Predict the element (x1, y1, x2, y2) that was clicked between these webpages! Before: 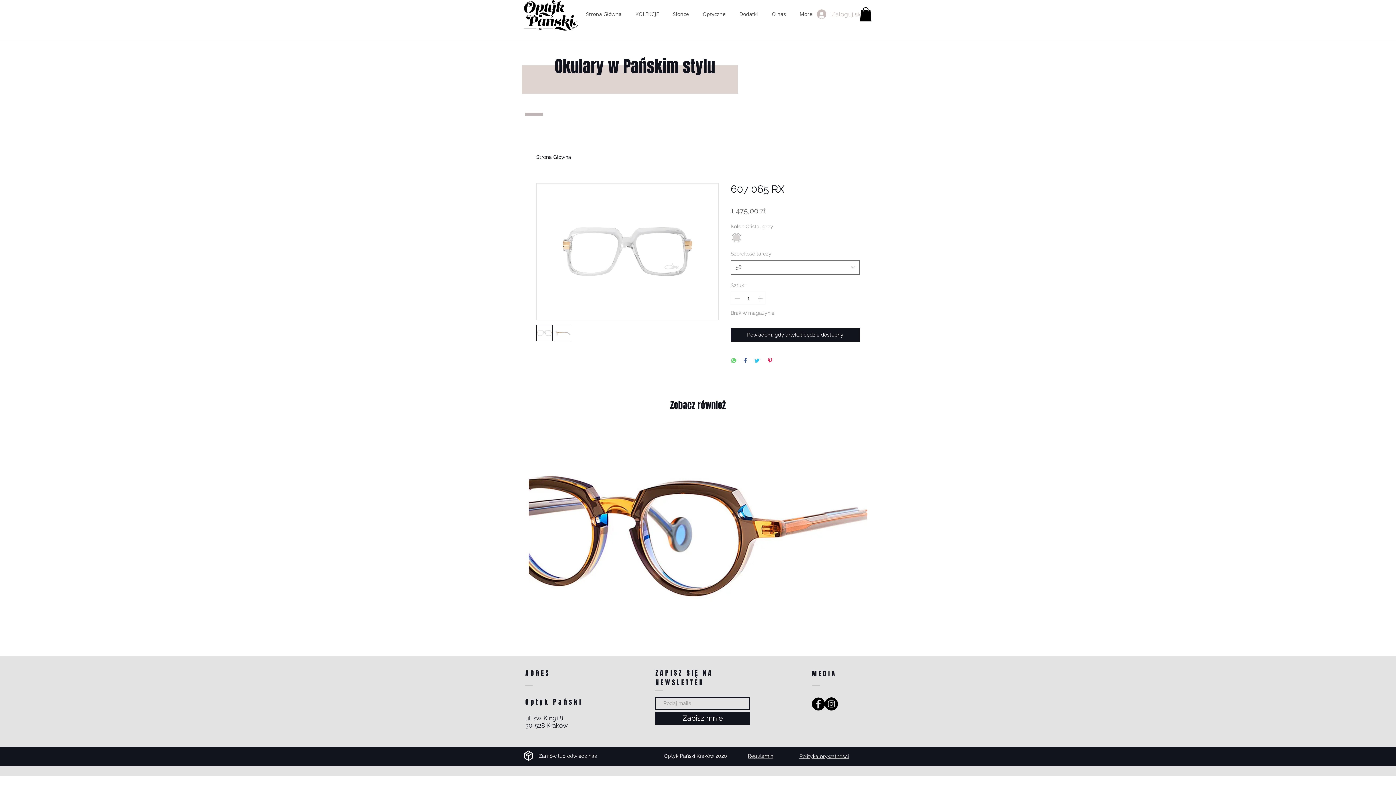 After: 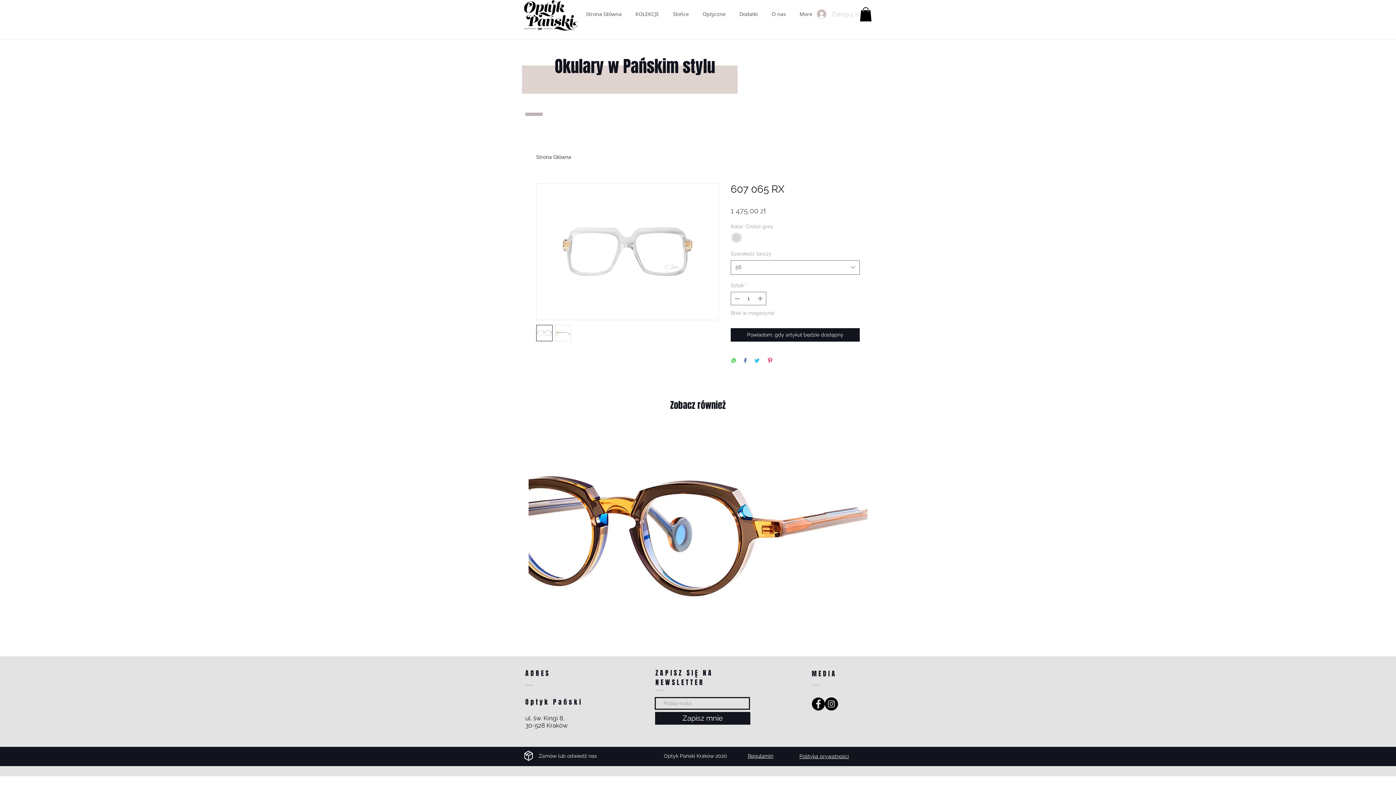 Action: bbox: (812, 7, 850, 21) label: Zaloguj się